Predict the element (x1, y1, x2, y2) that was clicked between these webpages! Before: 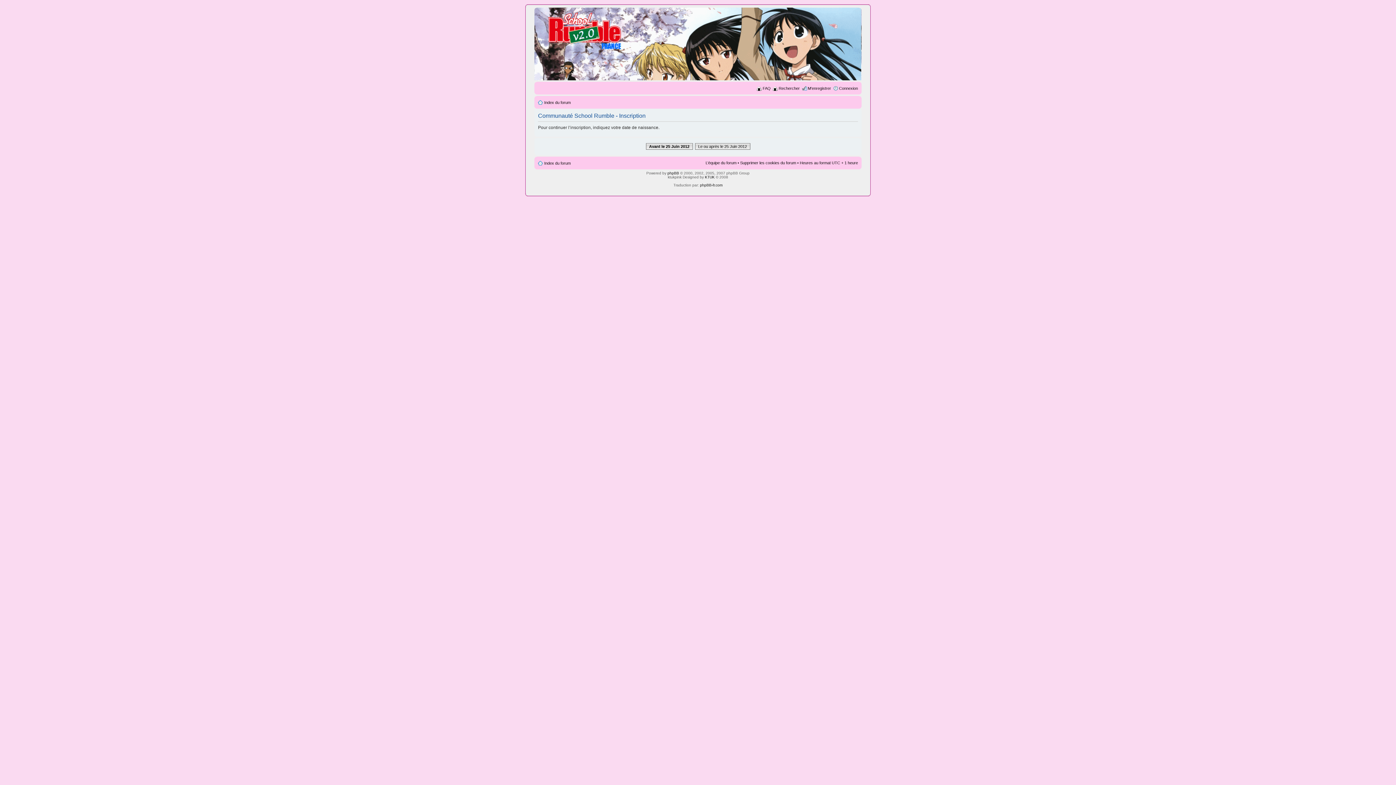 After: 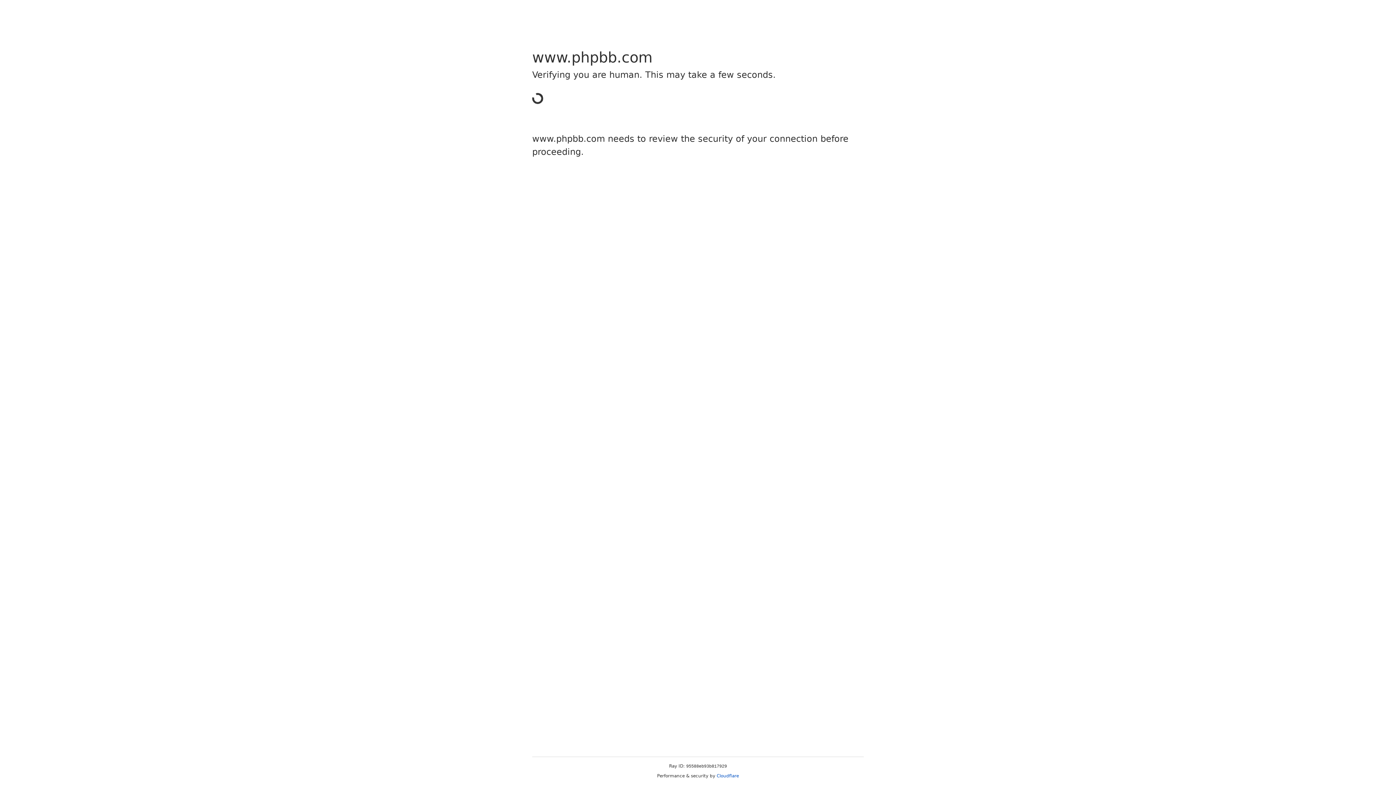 Action: bbox: (667, 171, 679, 175) label: phpBB